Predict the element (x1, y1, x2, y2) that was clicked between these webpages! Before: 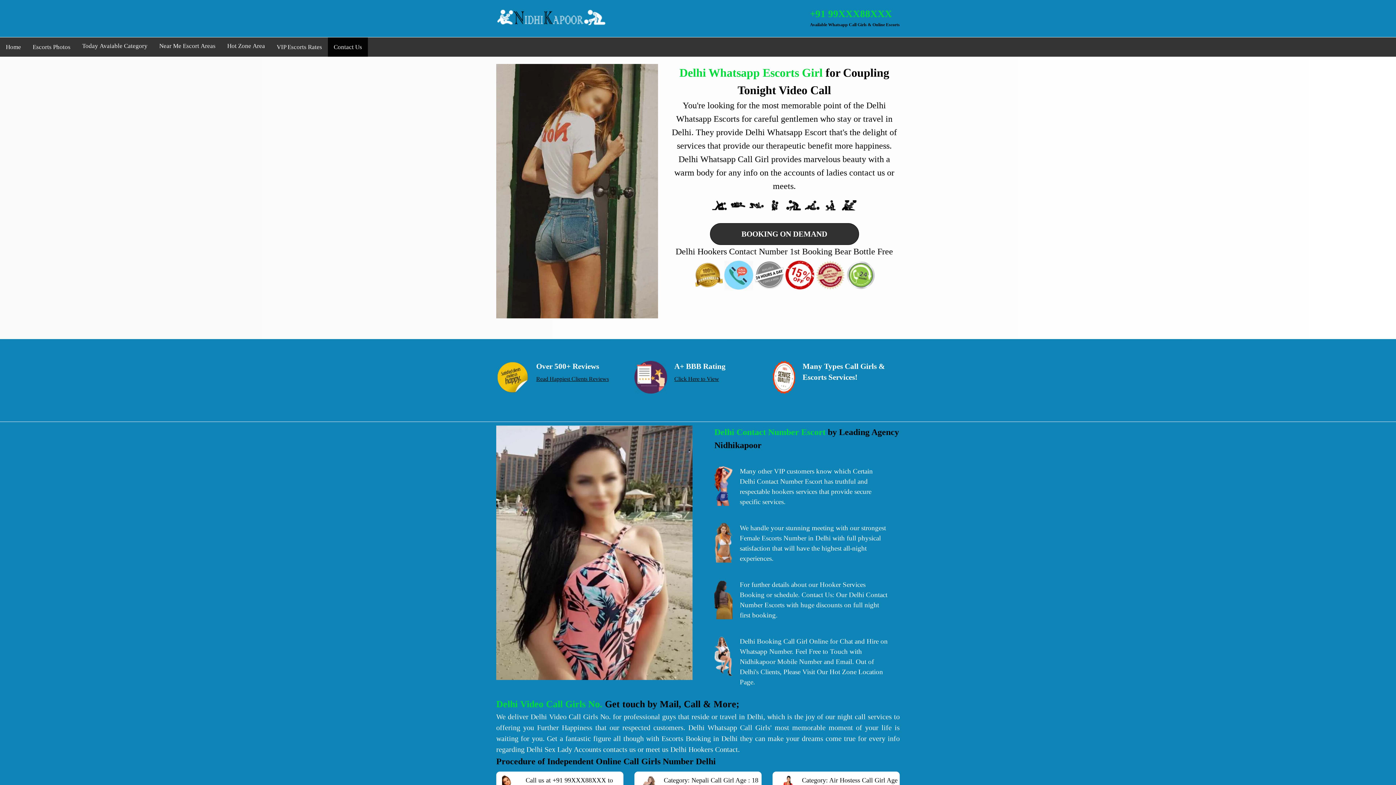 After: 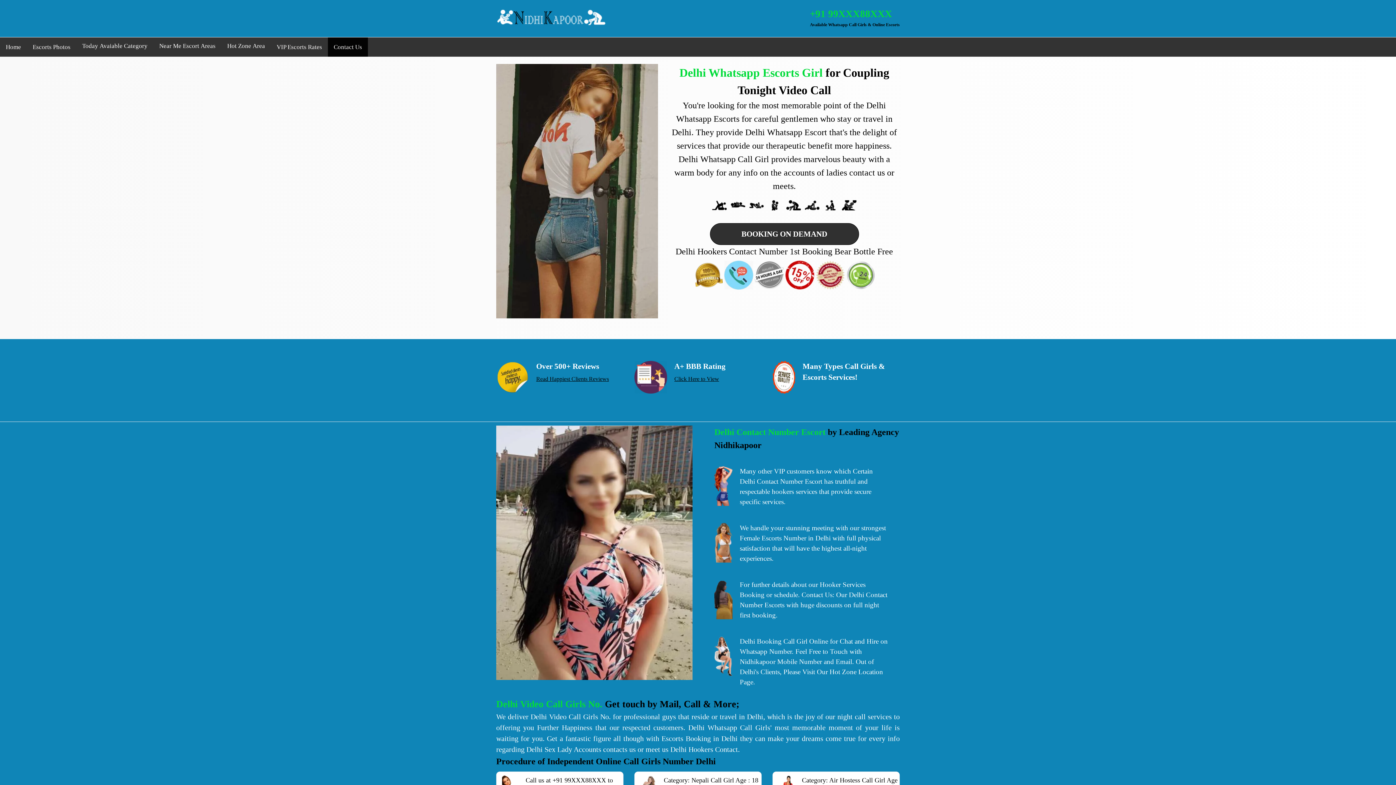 Action: bbox: (536, 374, 609, 384) label: Read Happiest Clients Reviews